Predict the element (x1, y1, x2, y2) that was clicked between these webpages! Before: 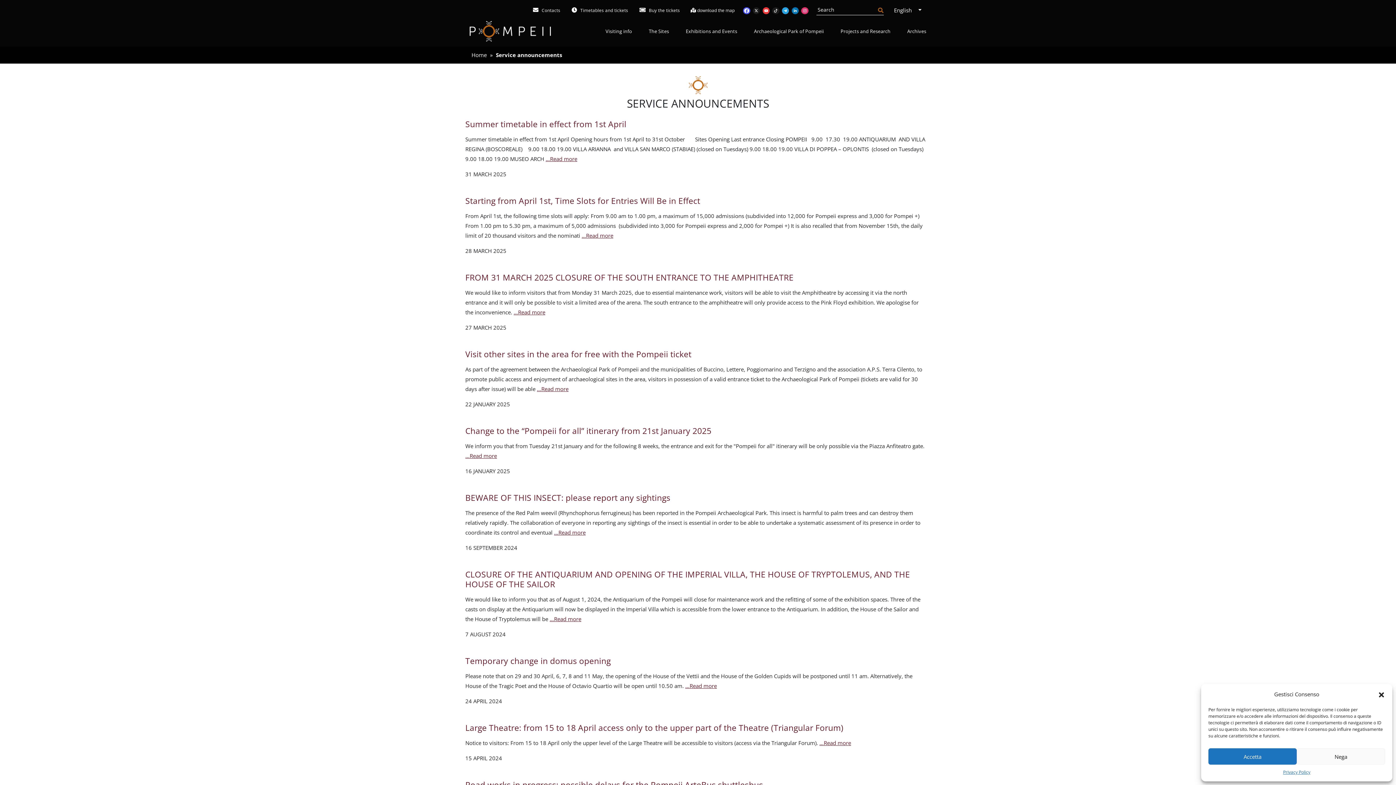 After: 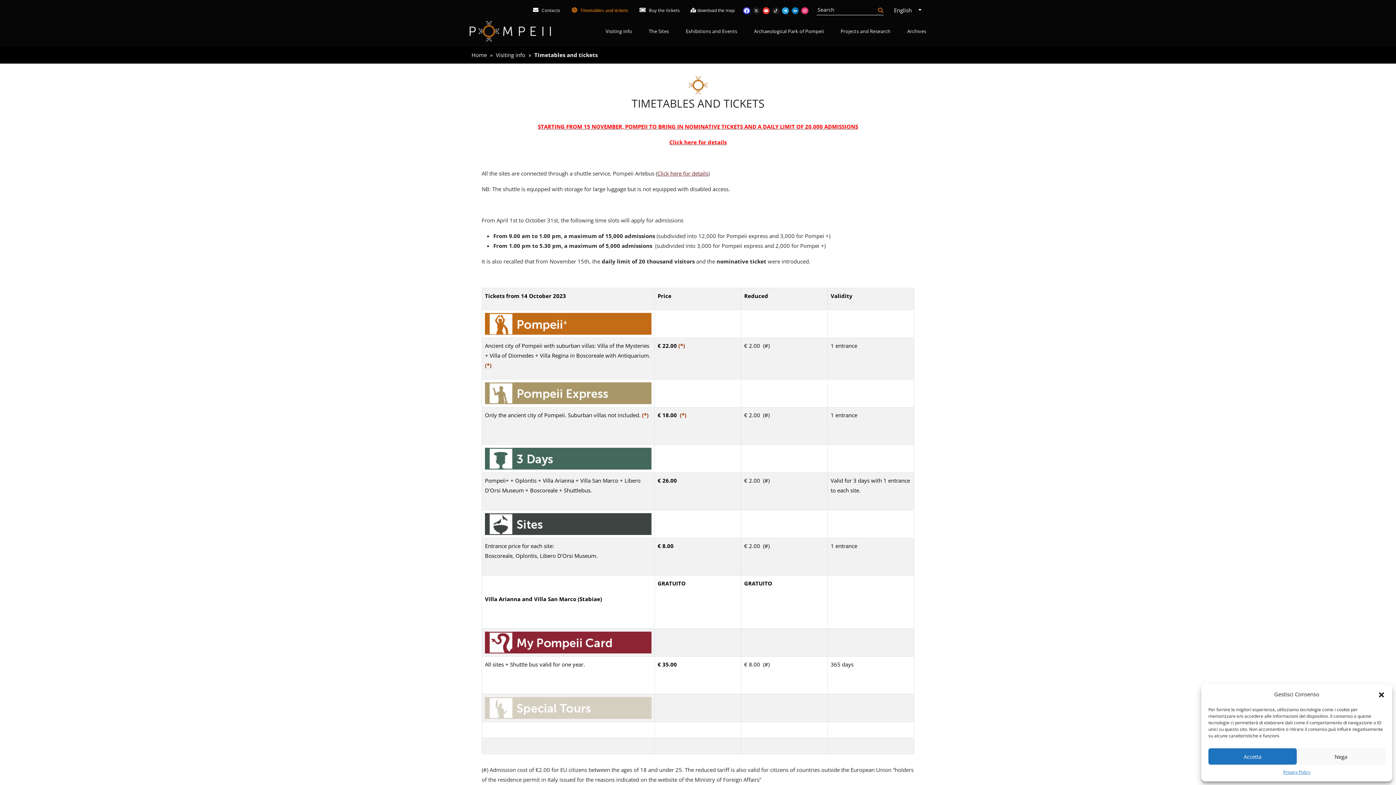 Action: bbox: (571, 6, 628, 13) label:   Timetables and tickets